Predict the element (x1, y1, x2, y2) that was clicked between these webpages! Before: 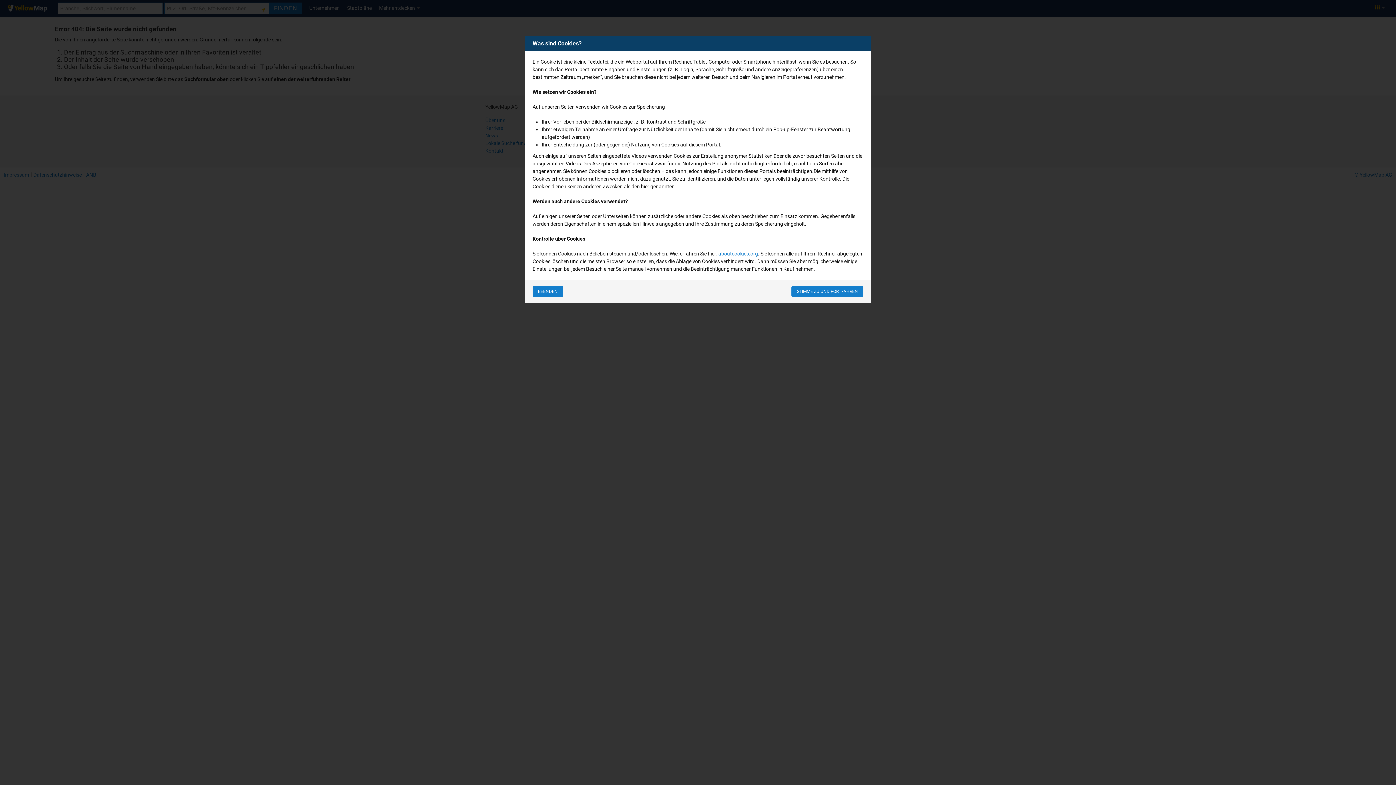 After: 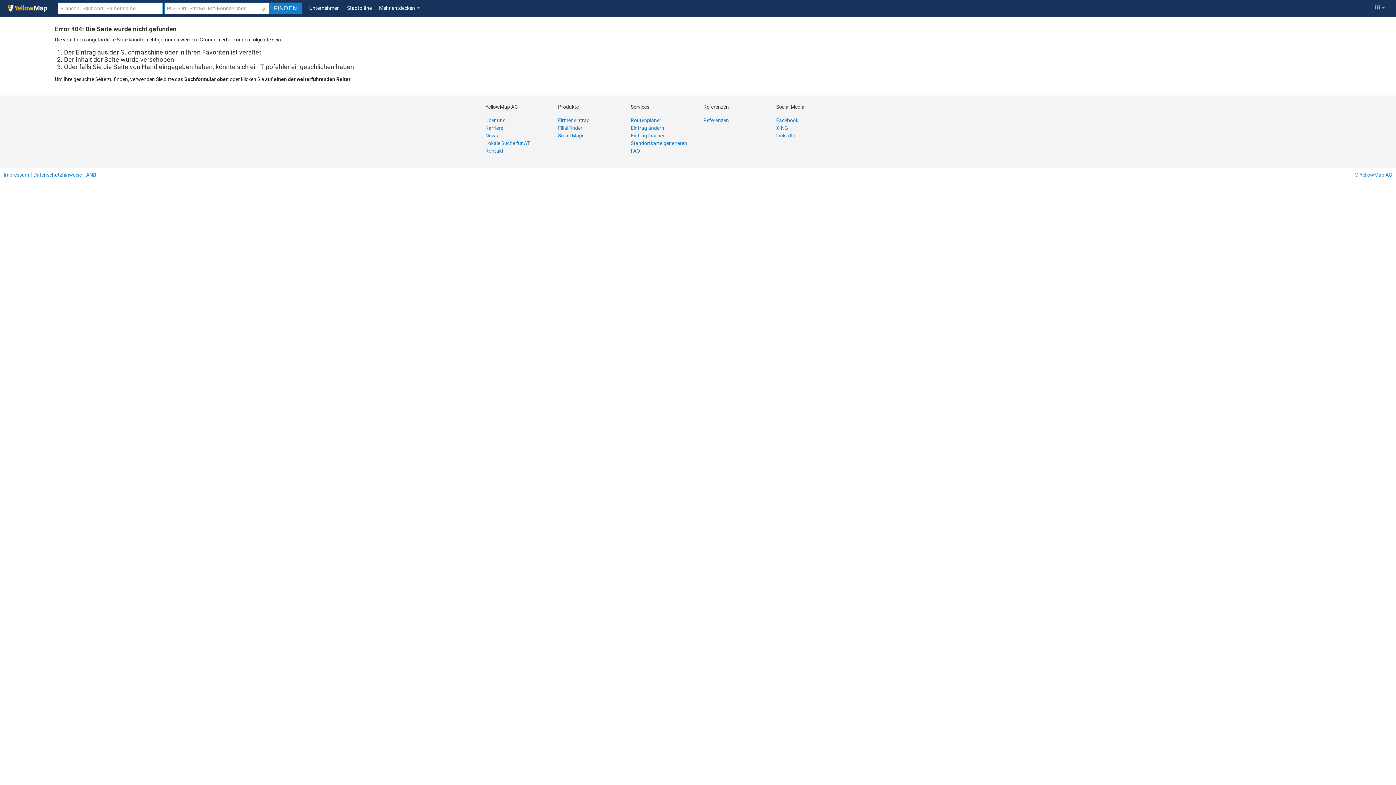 Action: label: STIMME ZU UND FORTFAHREN bbox: (791, 285, 863, 297)